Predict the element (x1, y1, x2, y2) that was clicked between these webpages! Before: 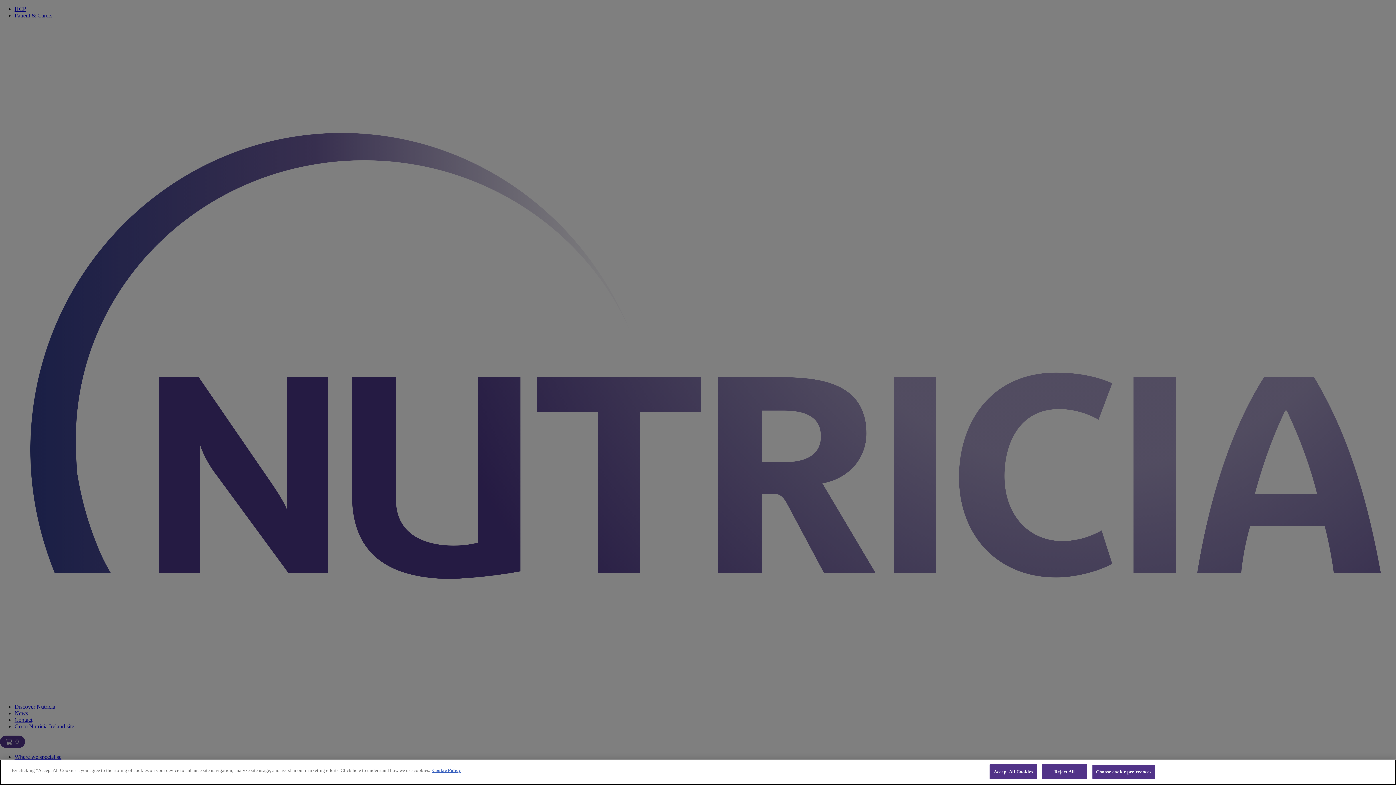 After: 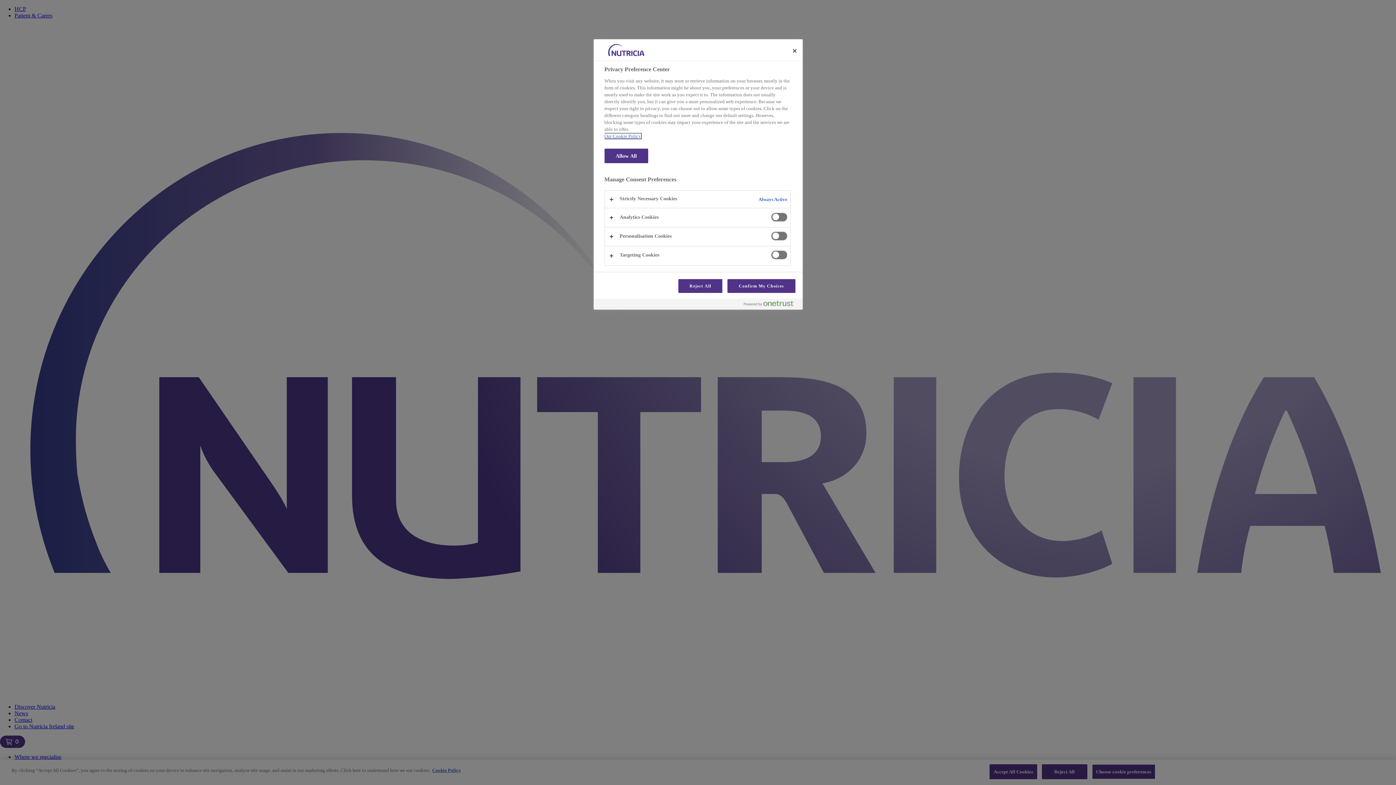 Action: bbox: (1092, 764, 1155, 779) label: Choose cookie preferences